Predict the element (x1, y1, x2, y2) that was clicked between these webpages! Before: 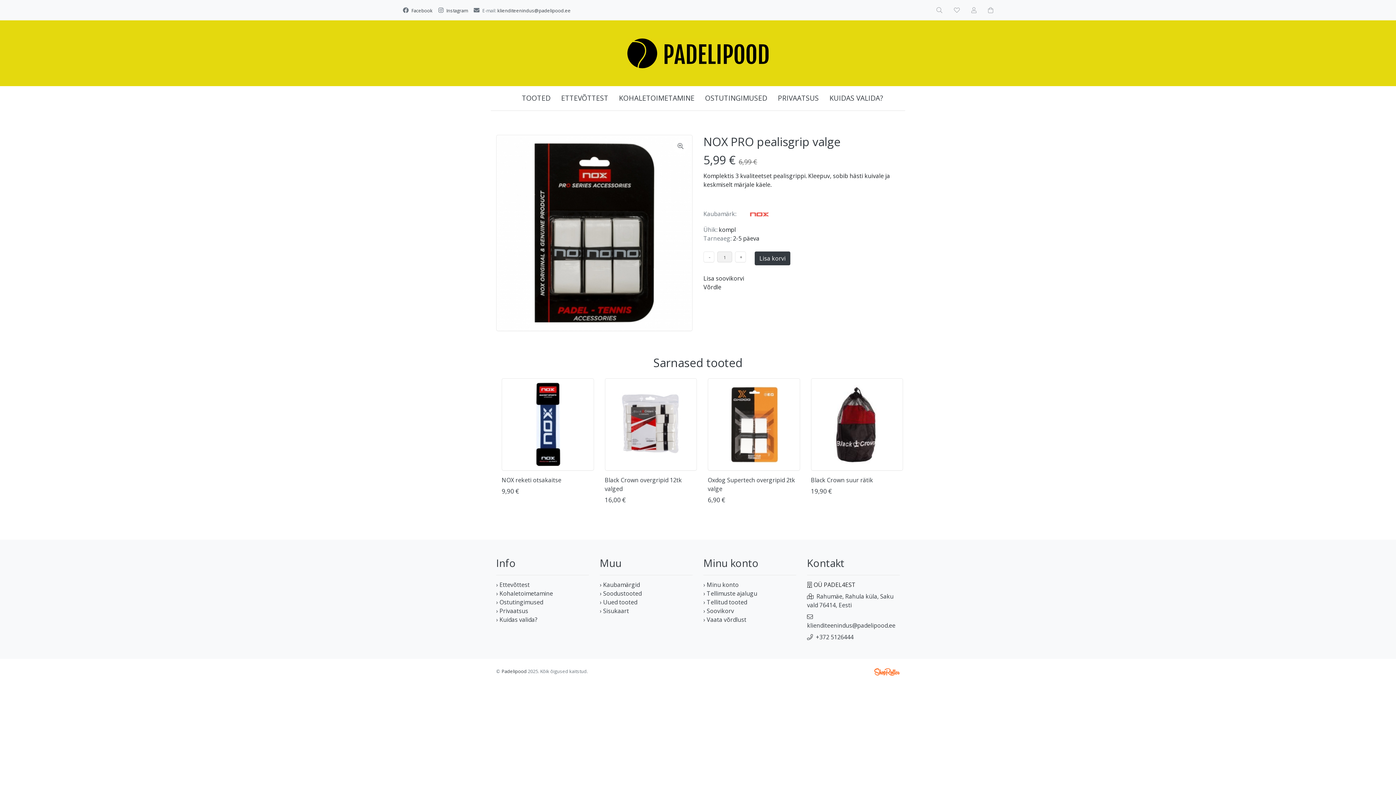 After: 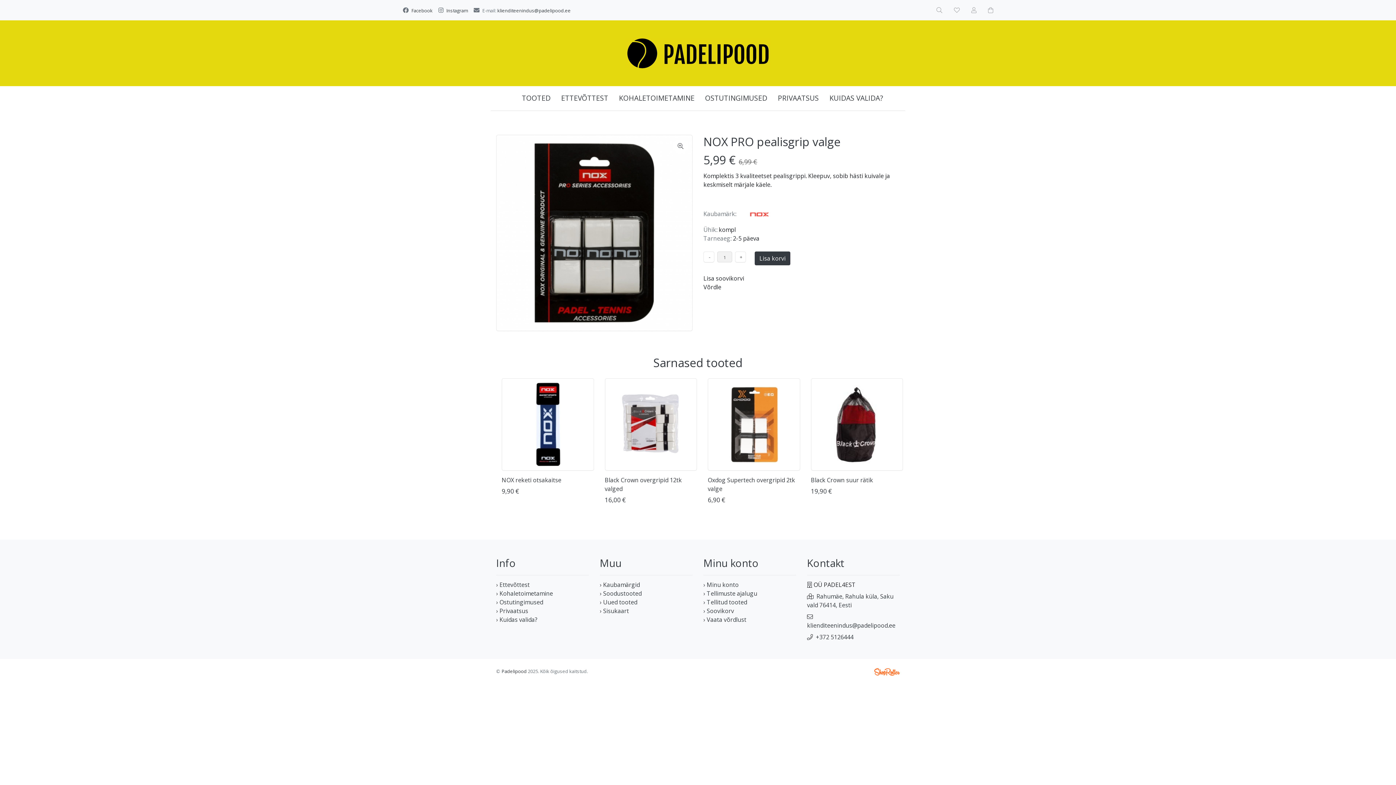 Action: bbox: (816, 633, 853, 641) label: +372 5126444